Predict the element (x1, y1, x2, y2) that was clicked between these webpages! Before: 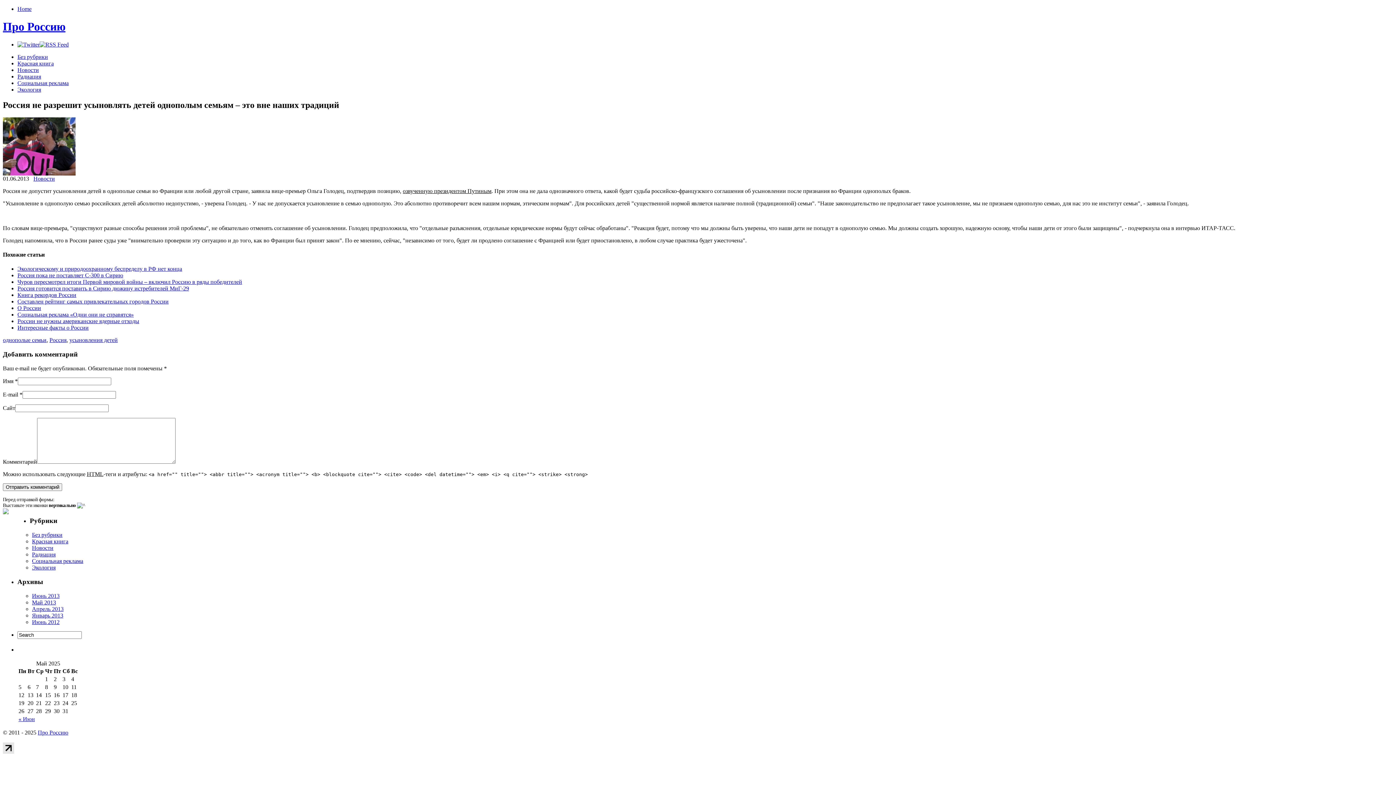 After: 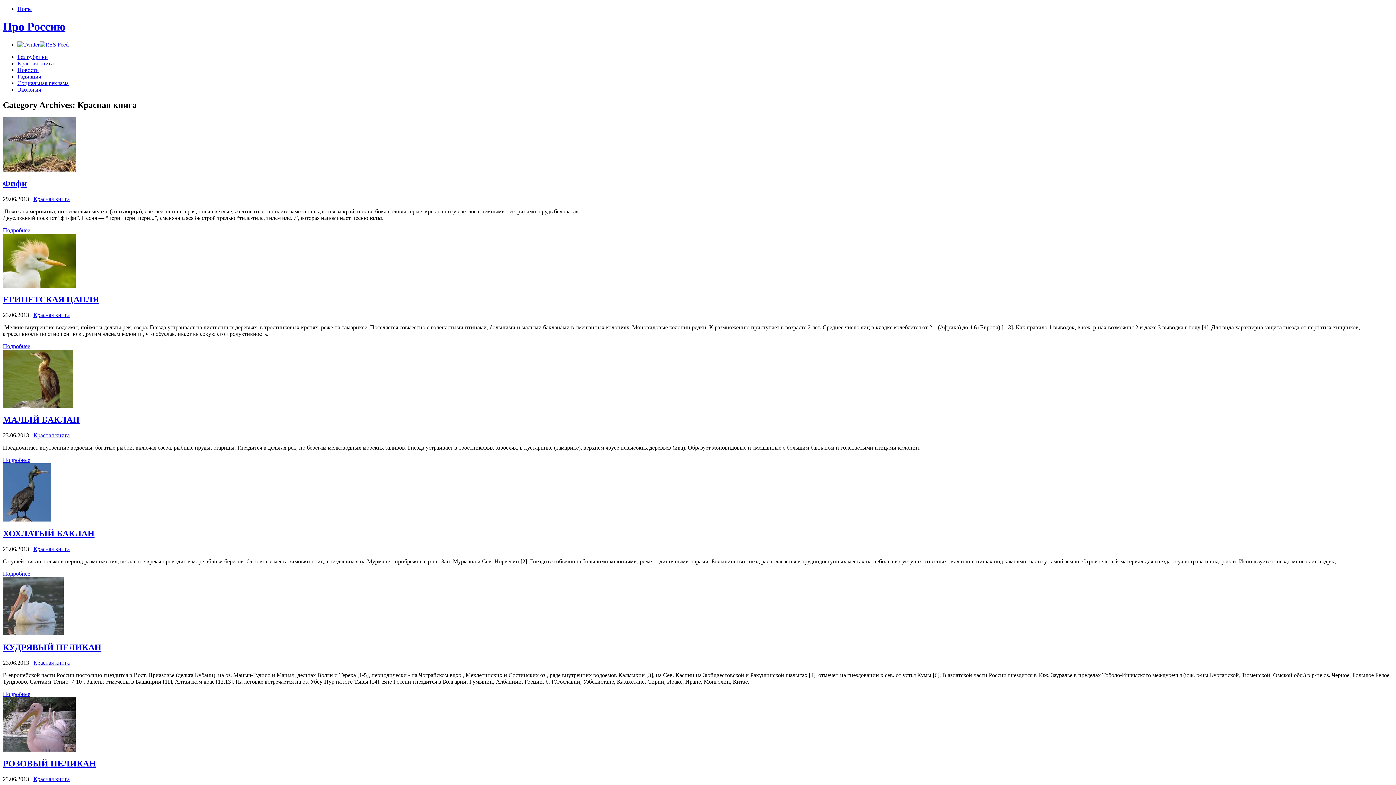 Action: label: Красная книга bbox: (32, 538, 68, 544)